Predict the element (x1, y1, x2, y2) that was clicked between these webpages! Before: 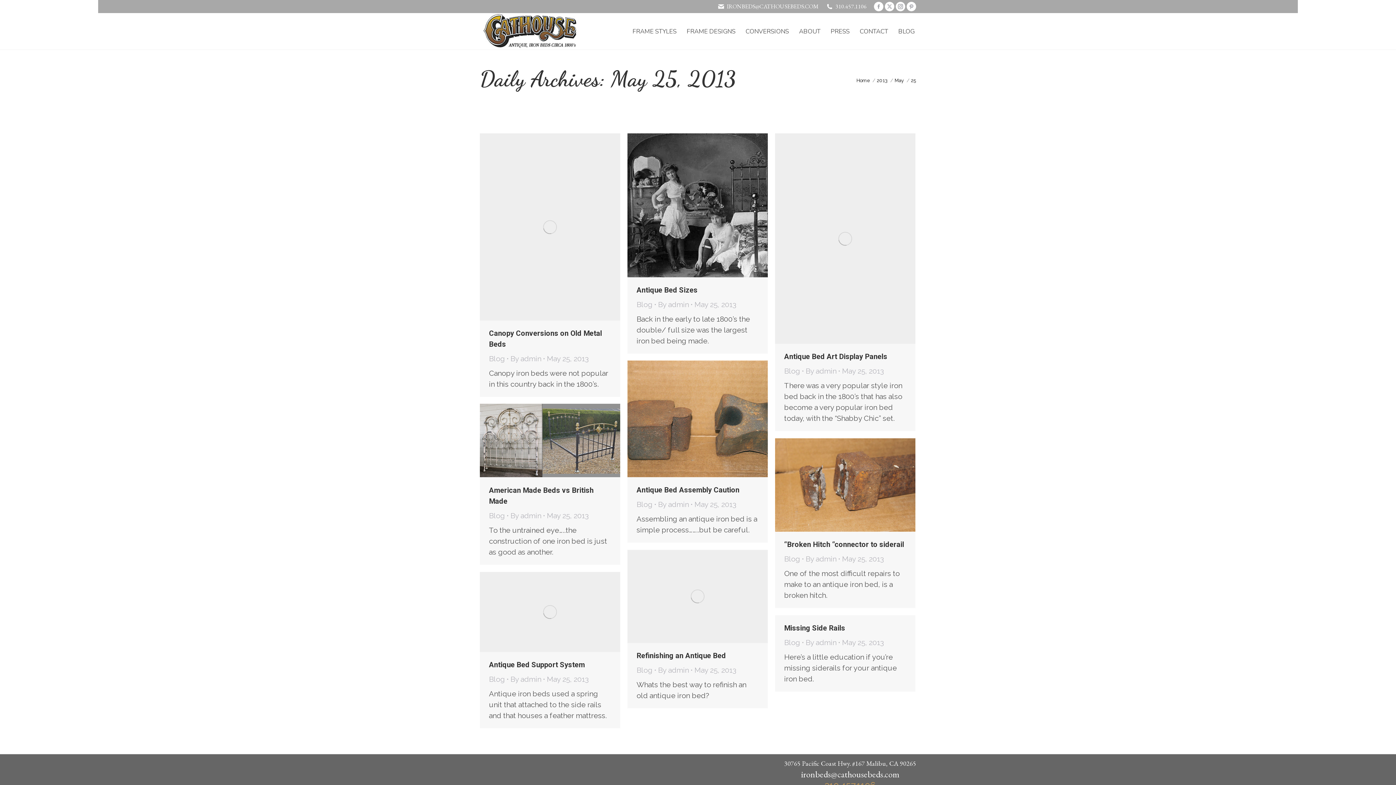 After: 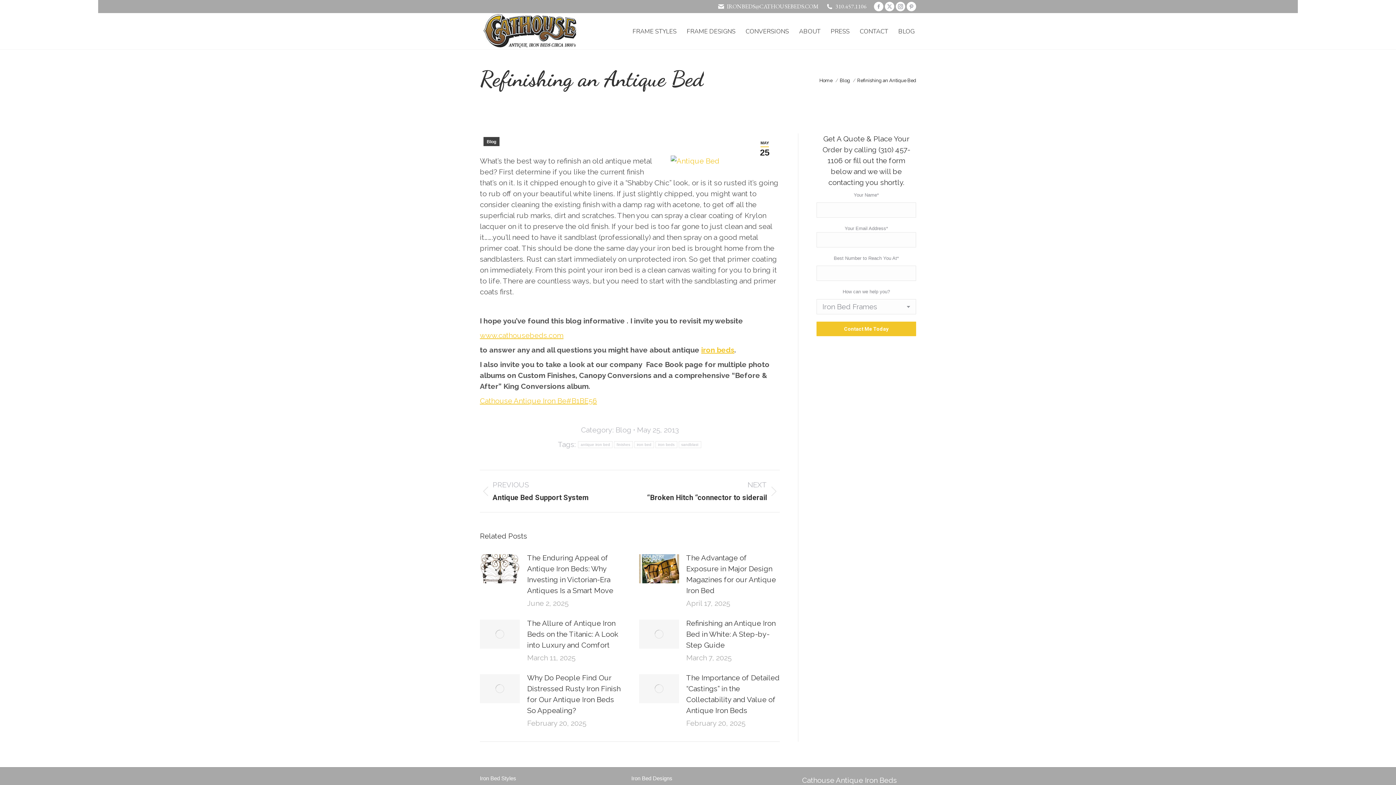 Action: bbox: (627, 550, 768, 643)